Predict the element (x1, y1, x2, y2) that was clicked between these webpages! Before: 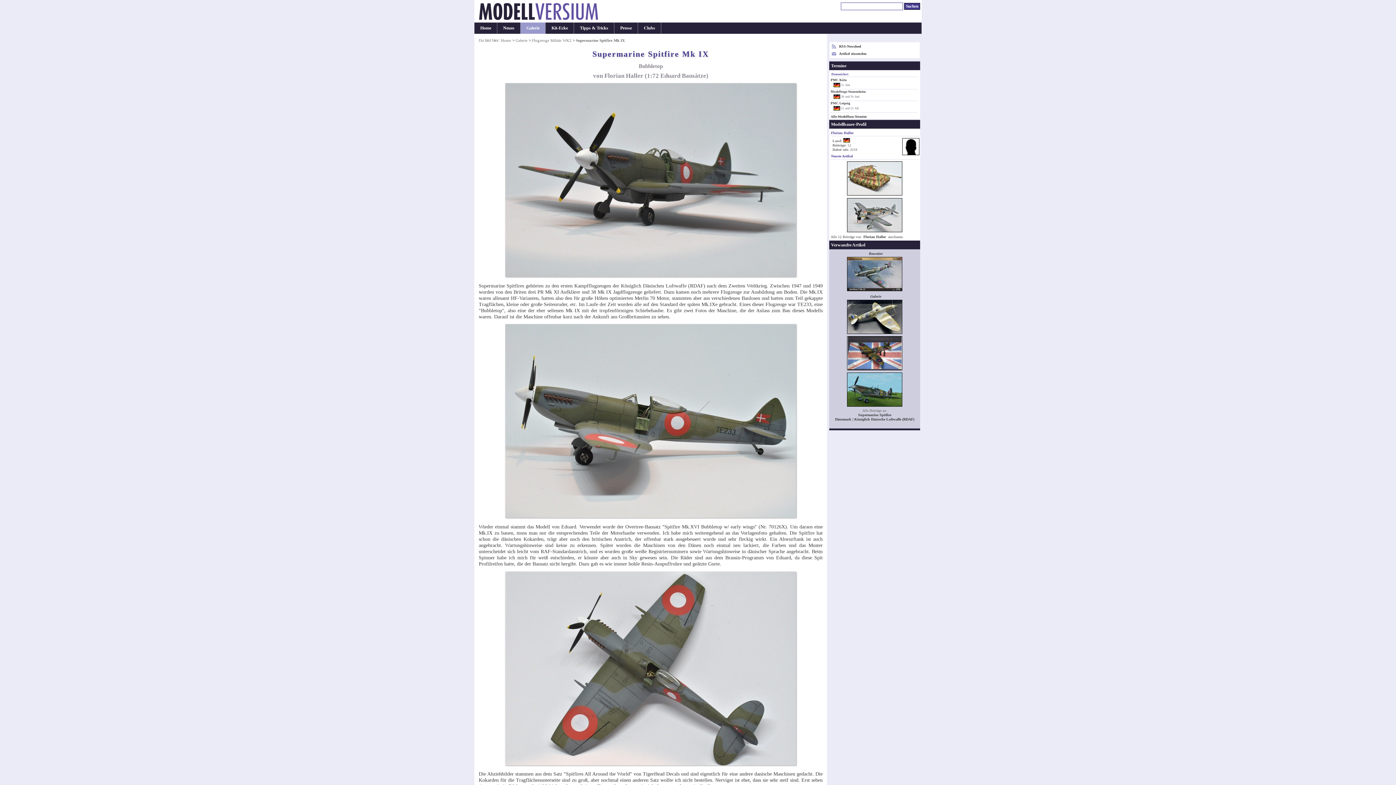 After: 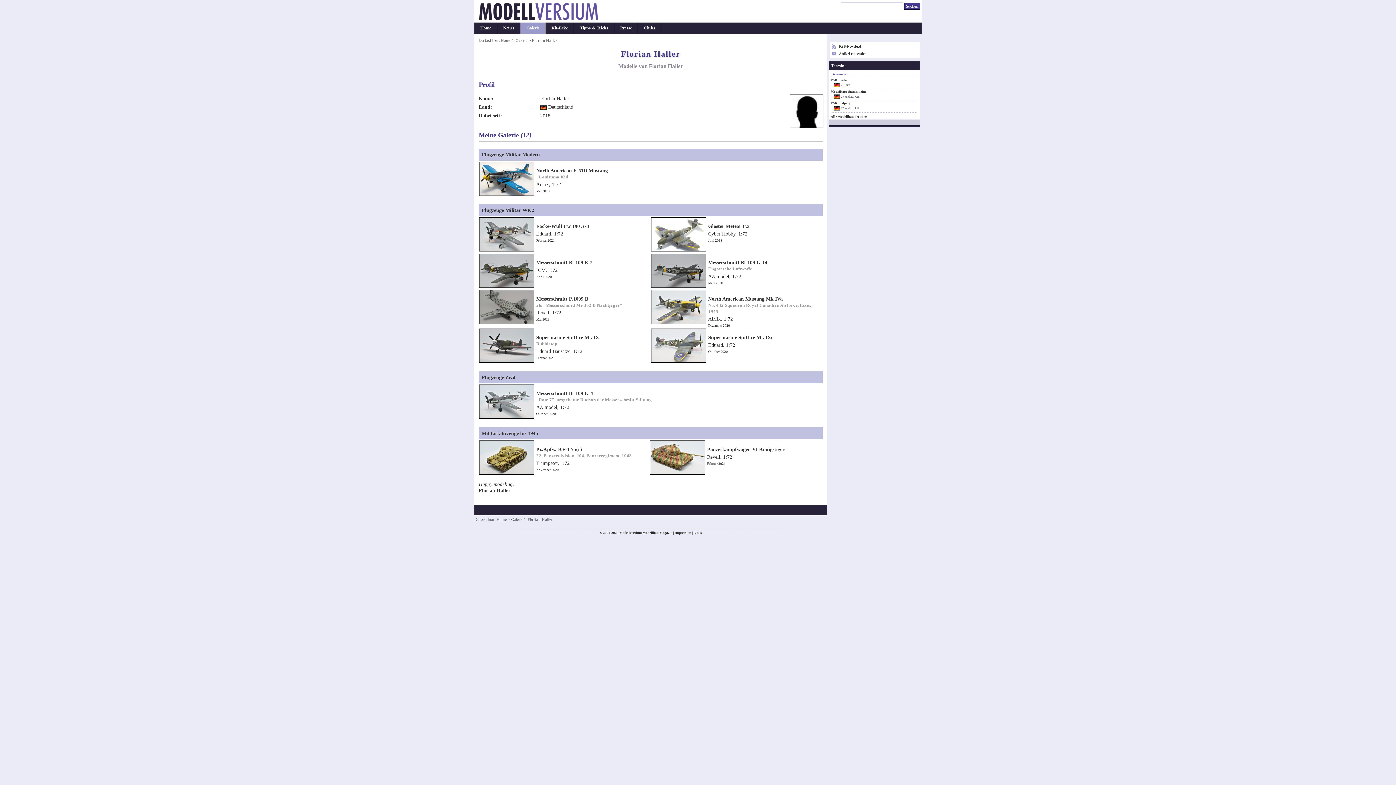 Action: label: Florian Haller bbox: (863, 234, 886, 238)